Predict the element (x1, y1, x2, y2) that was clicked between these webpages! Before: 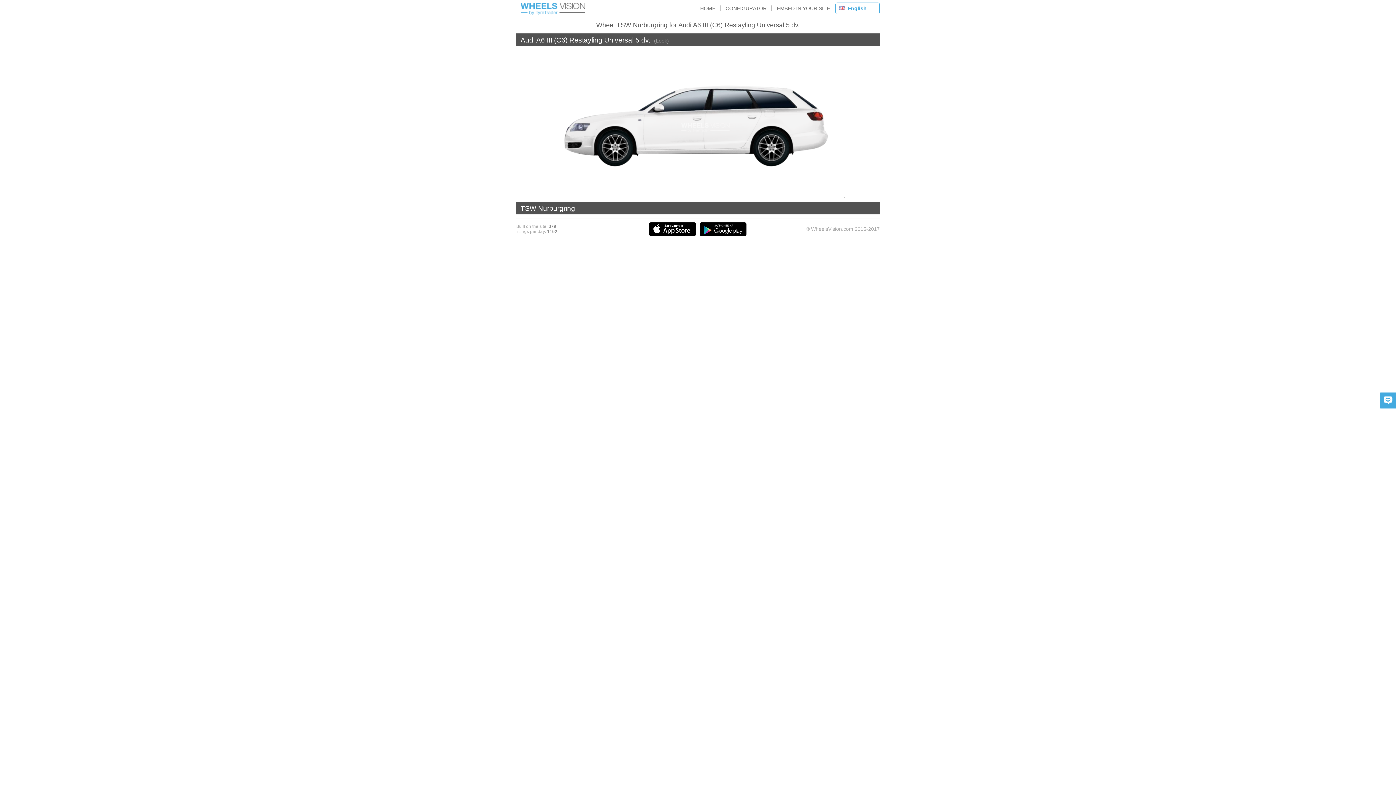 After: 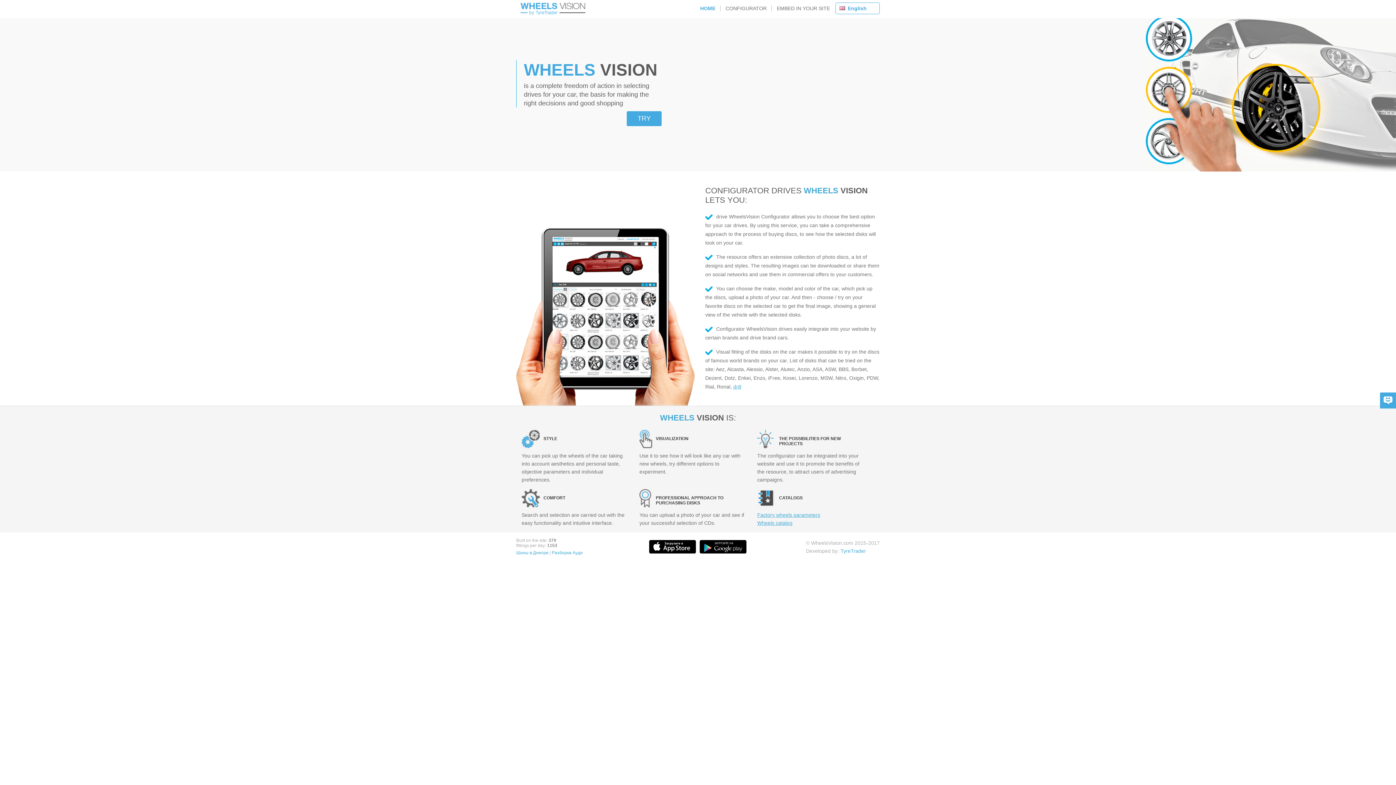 Action: bbox: (520, 2, 585, 15)